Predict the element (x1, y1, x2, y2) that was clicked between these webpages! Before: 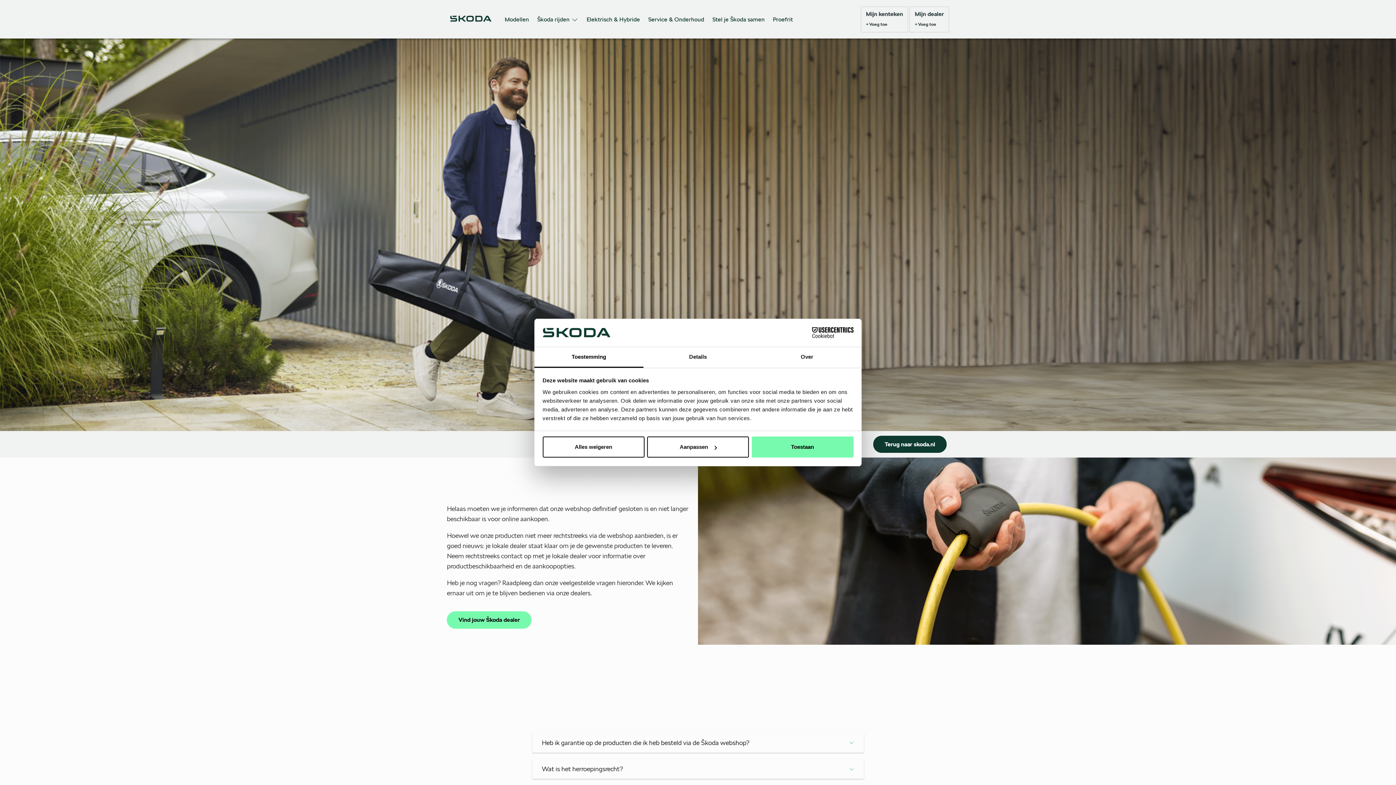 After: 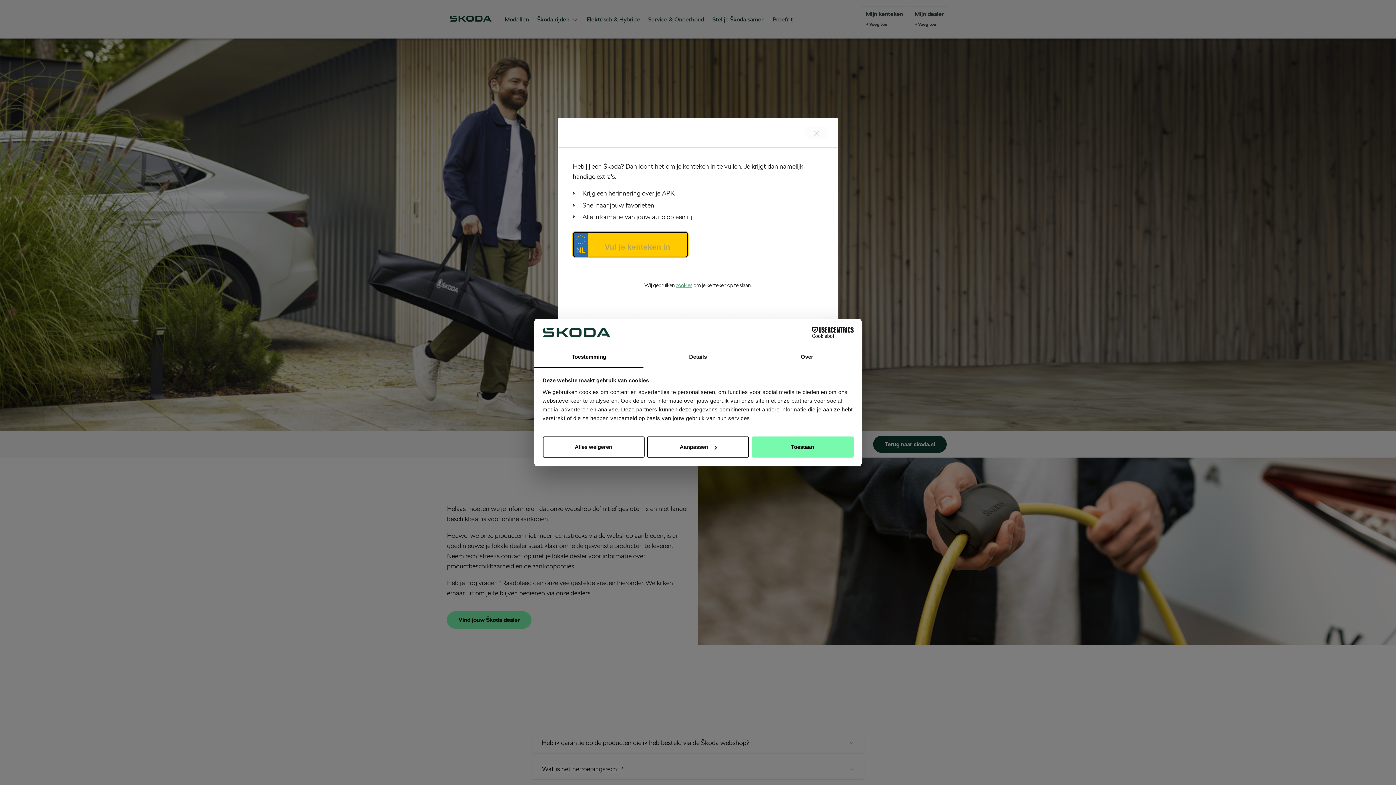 Action: label: Mijn kenteken
+ Voeg toe bbox: (861, 6, 908, 32)